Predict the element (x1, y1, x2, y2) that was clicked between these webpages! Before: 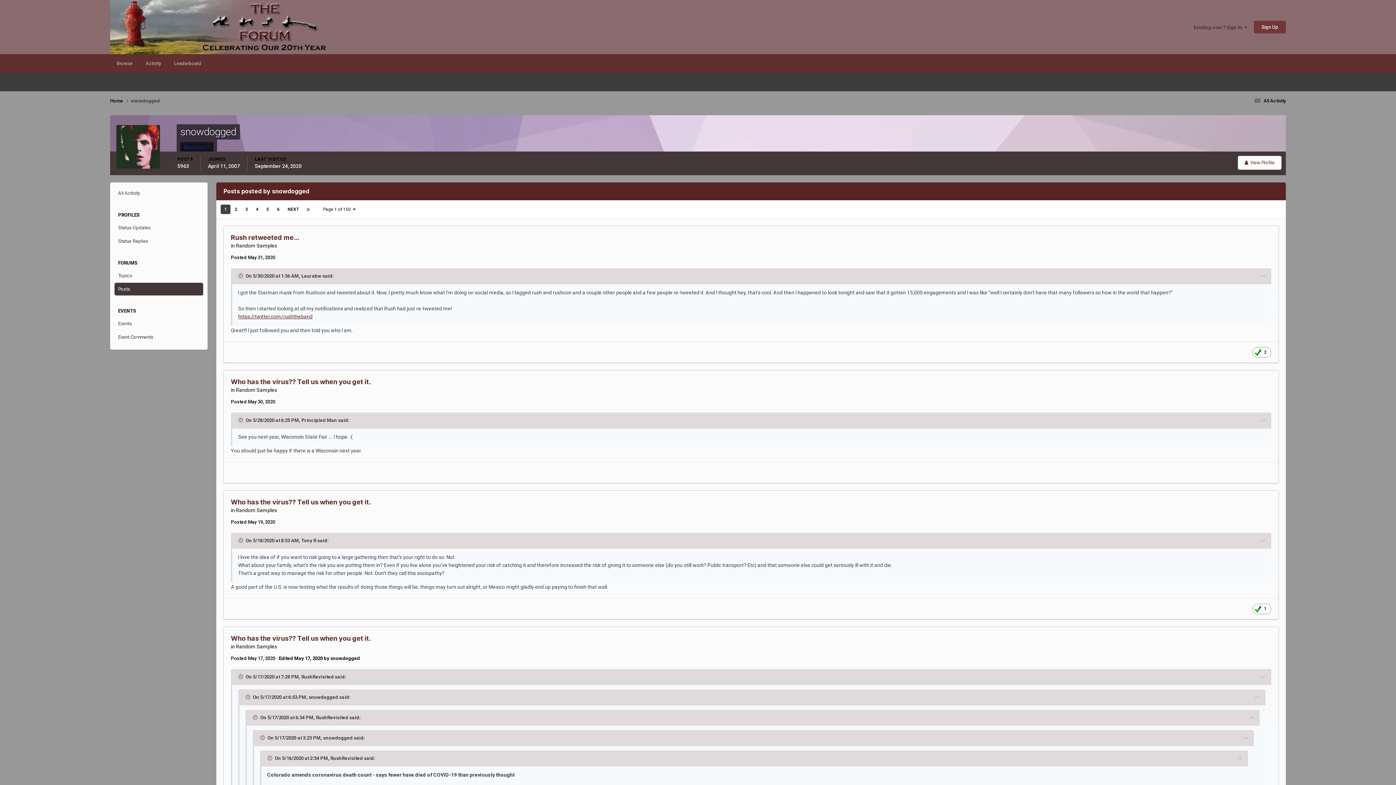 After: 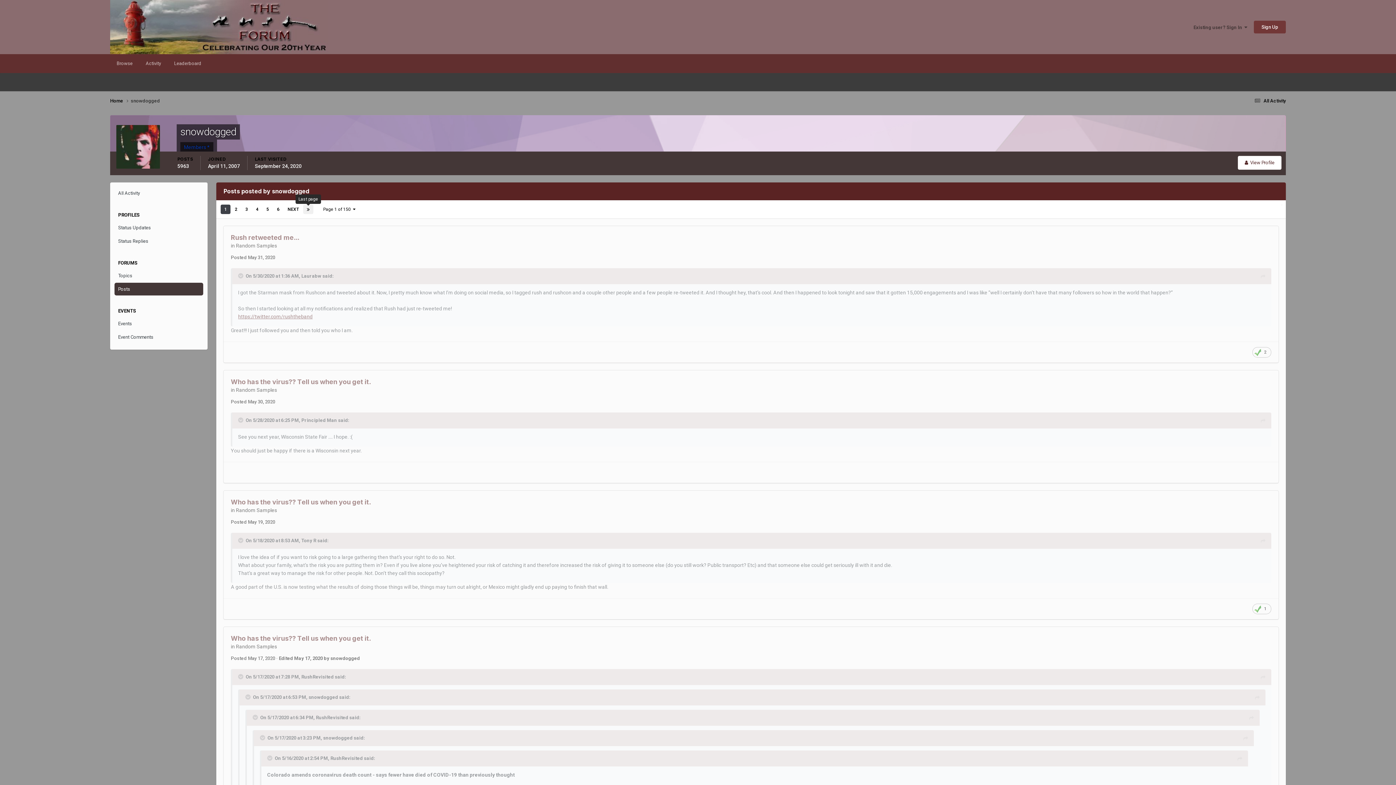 Action: bbox: (303, 204, 313, 214)